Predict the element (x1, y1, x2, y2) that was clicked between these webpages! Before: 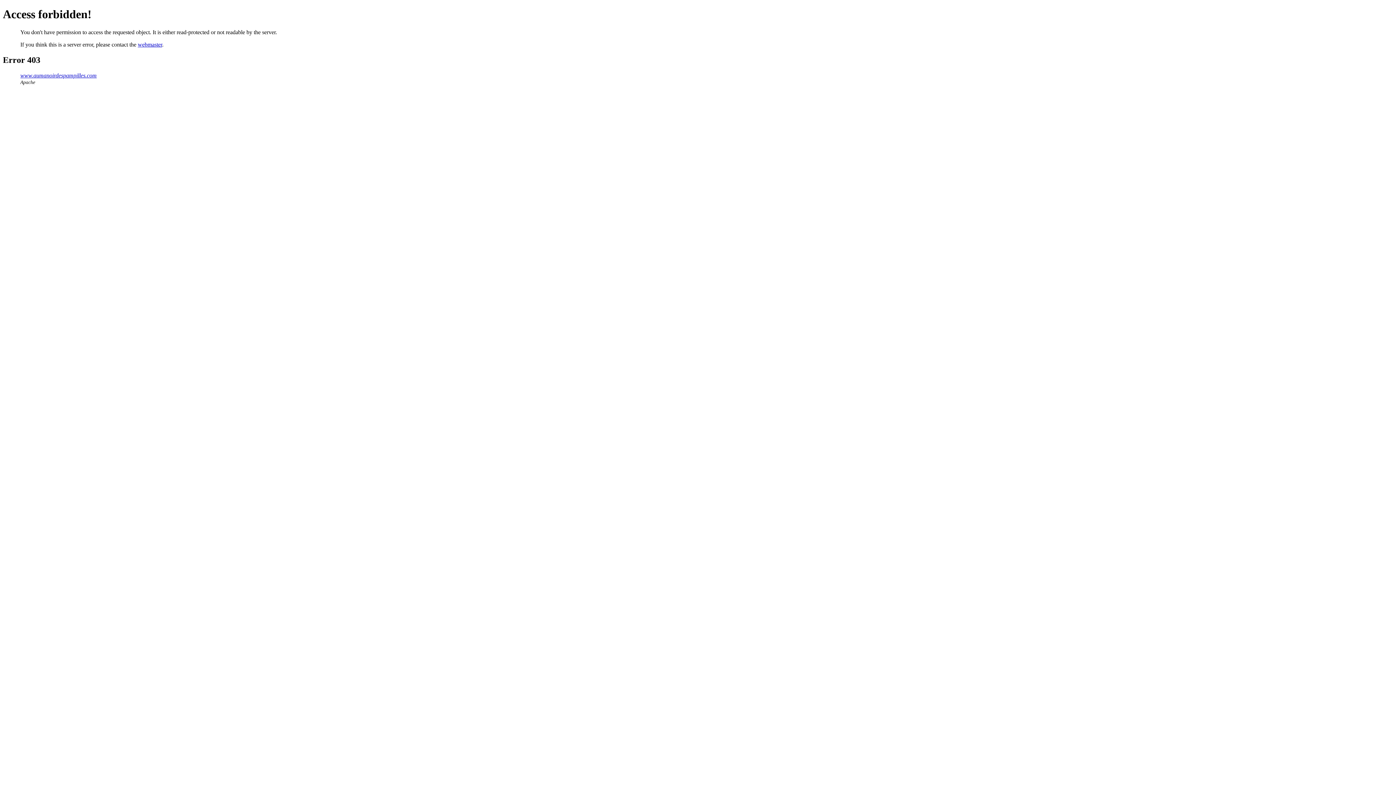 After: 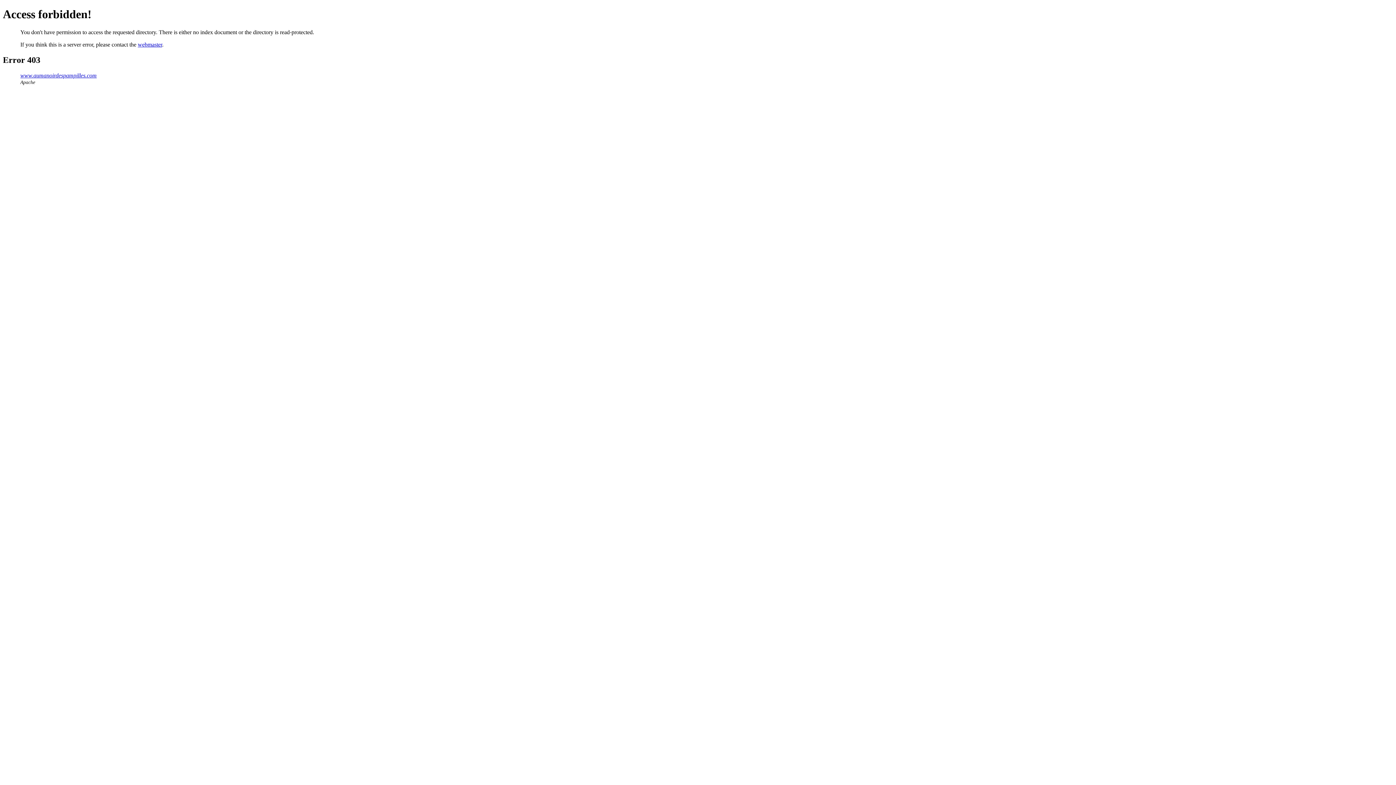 Action: bbox: (20, 72, 96, 78) label: www.aumanoirdespampilles.com